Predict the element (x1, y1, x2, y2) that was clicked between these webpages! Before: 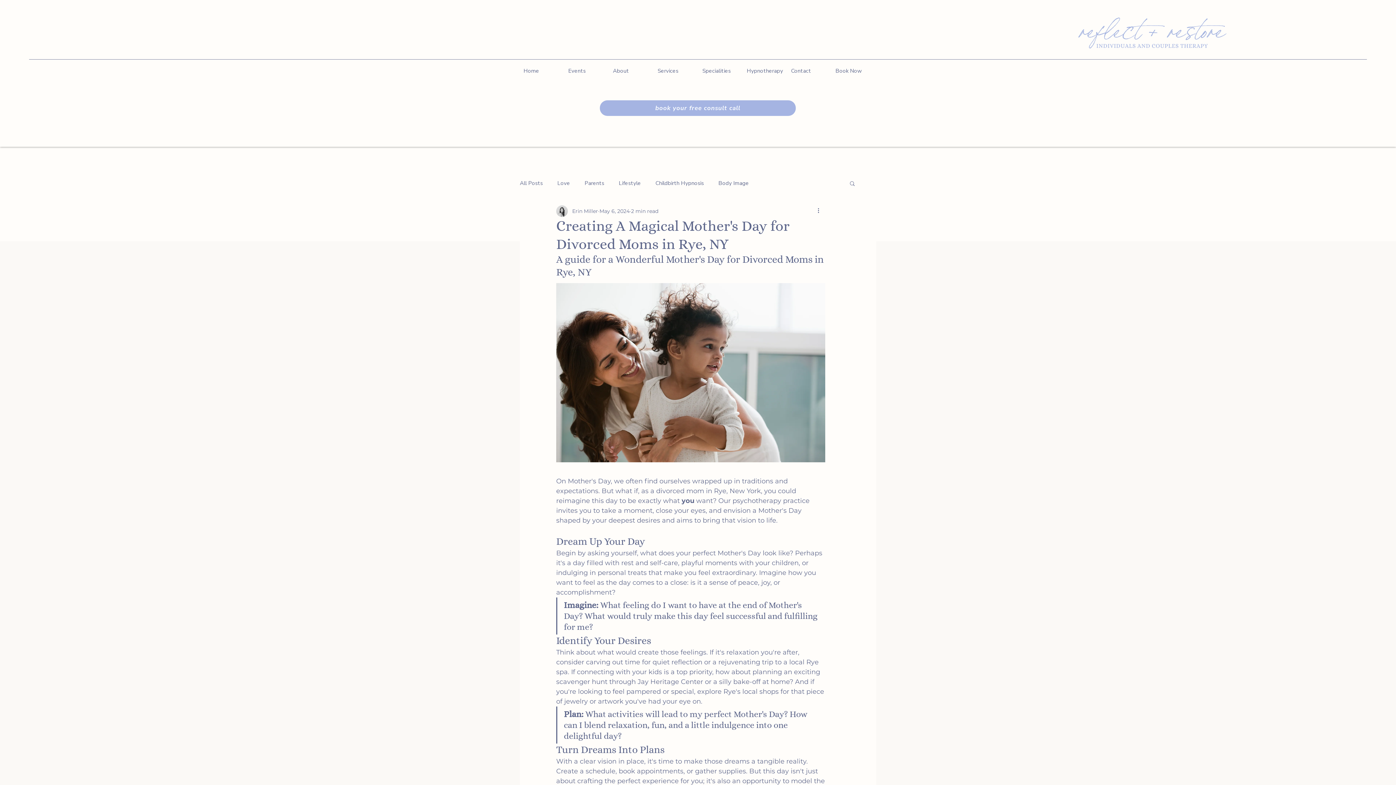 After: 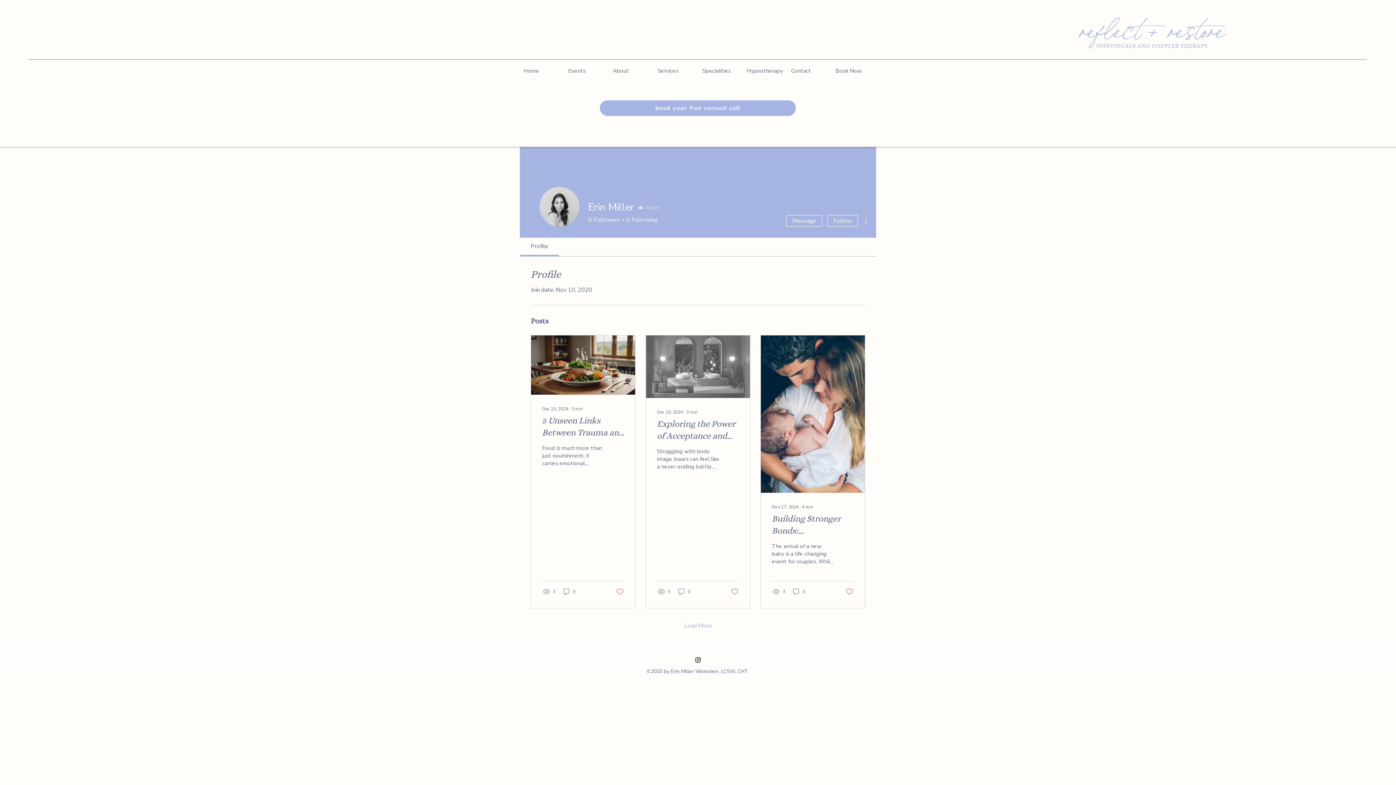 Action: label: Erin Miller bbox: (572, 207, 598, 215)